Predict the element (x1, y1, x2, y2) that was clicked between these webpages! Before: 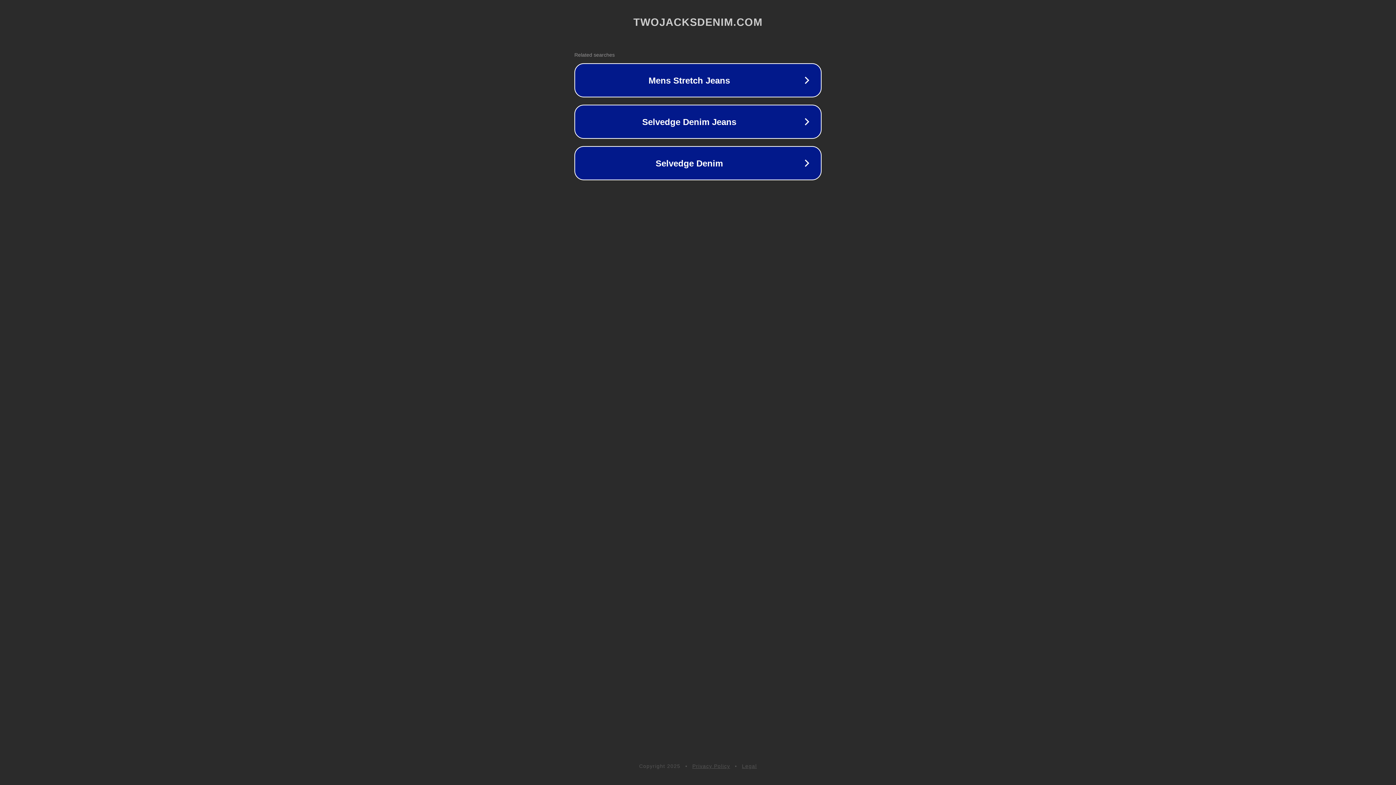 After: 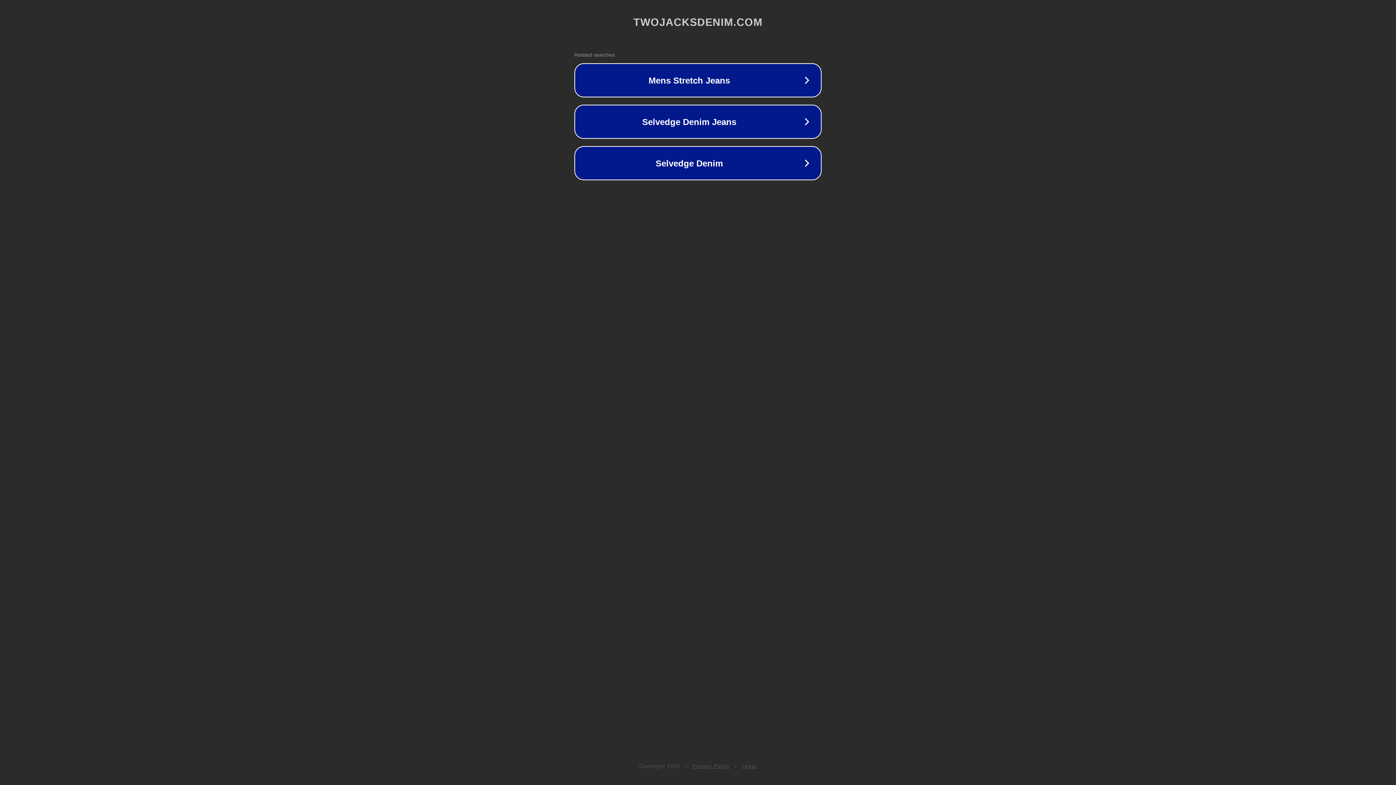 Action: label: Legal bbox: (742, 763, 757, 769)